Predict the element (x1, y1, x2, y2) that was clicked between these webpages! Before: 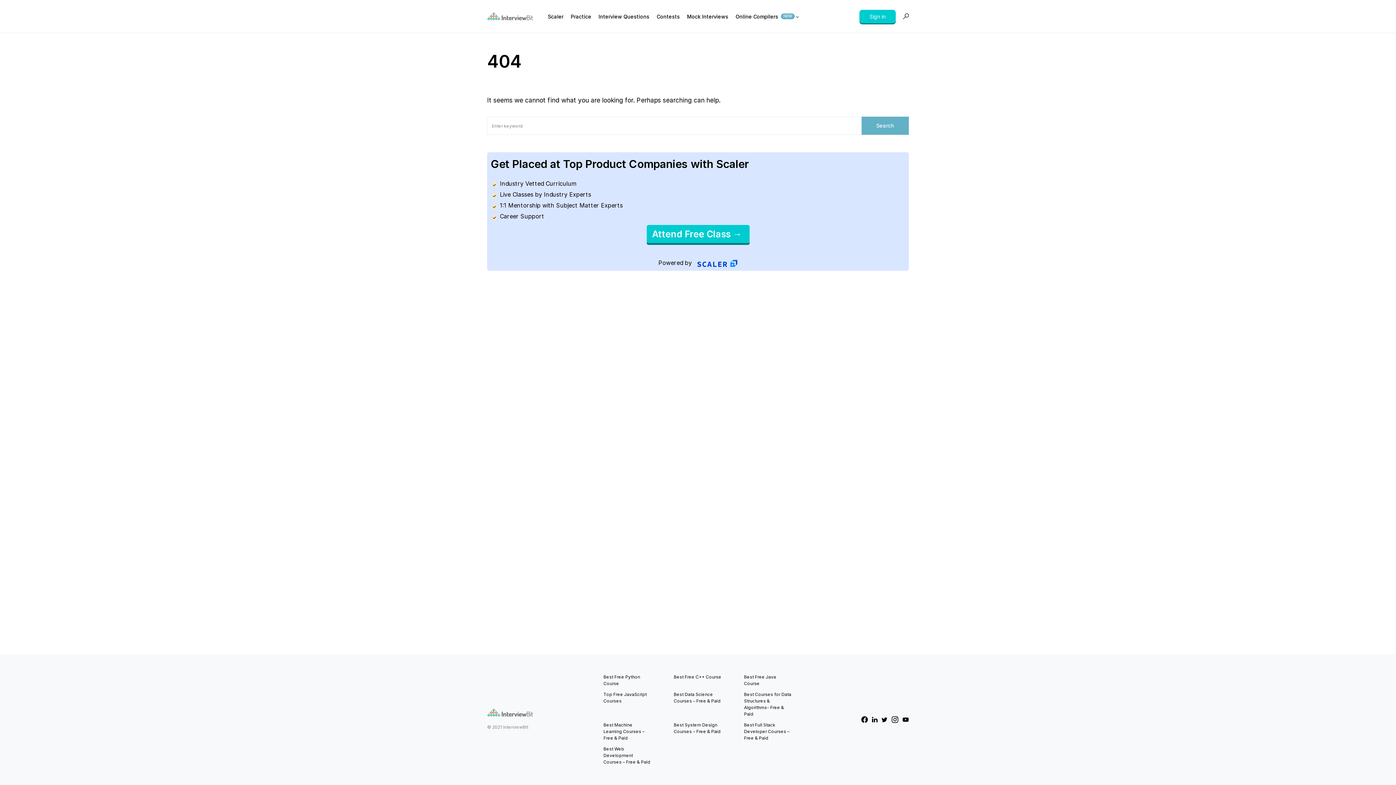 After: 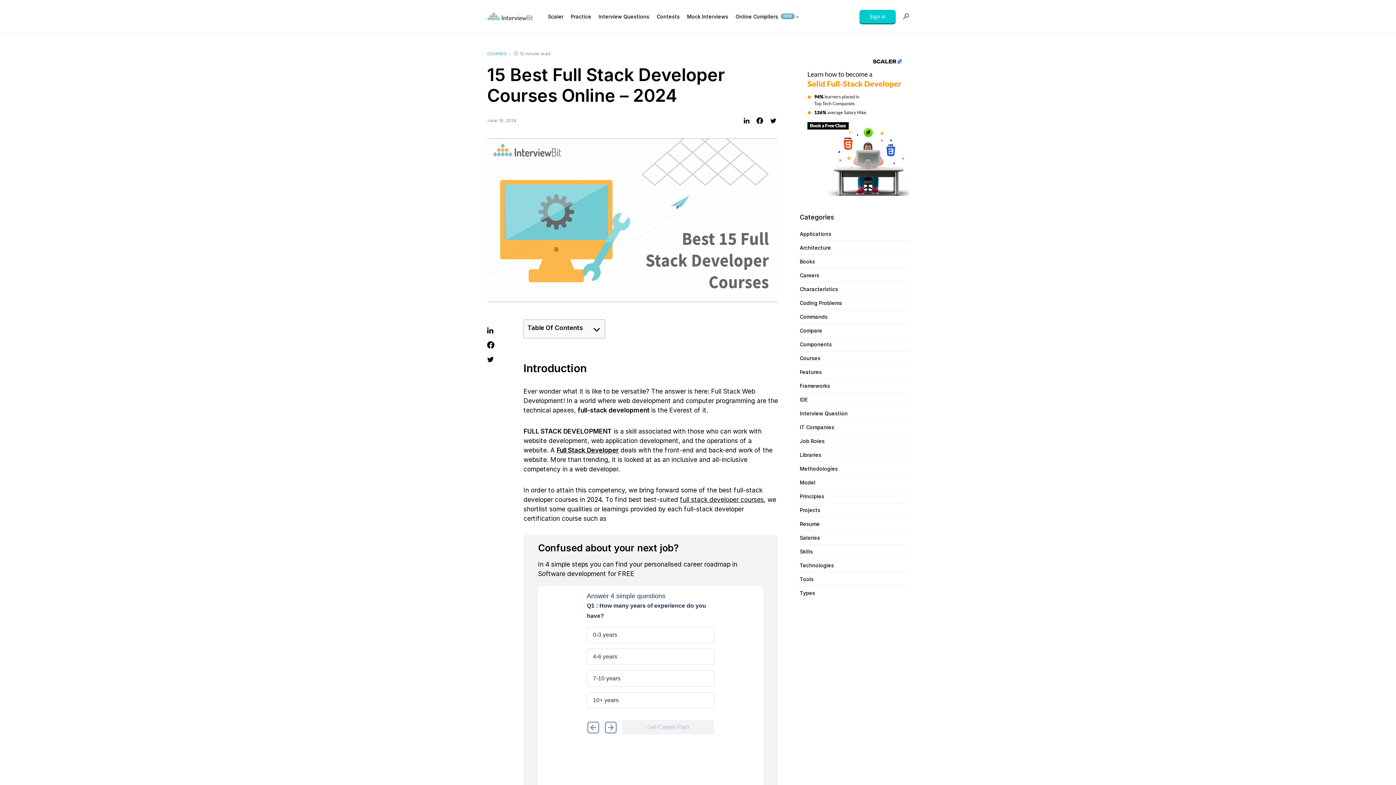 Action: label: Best Full Stack Developer Courses – Free & Paid bbox: (744, 722, 792, 741)